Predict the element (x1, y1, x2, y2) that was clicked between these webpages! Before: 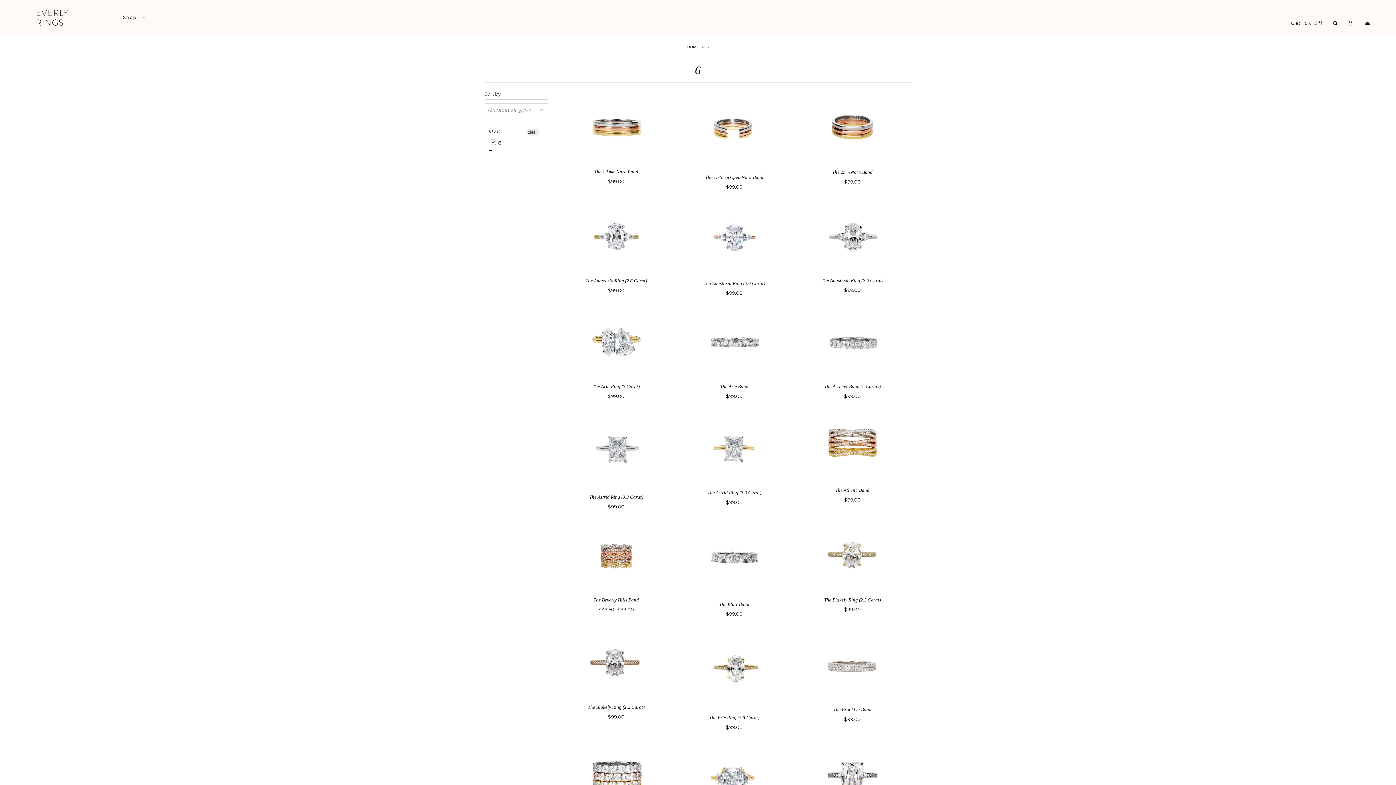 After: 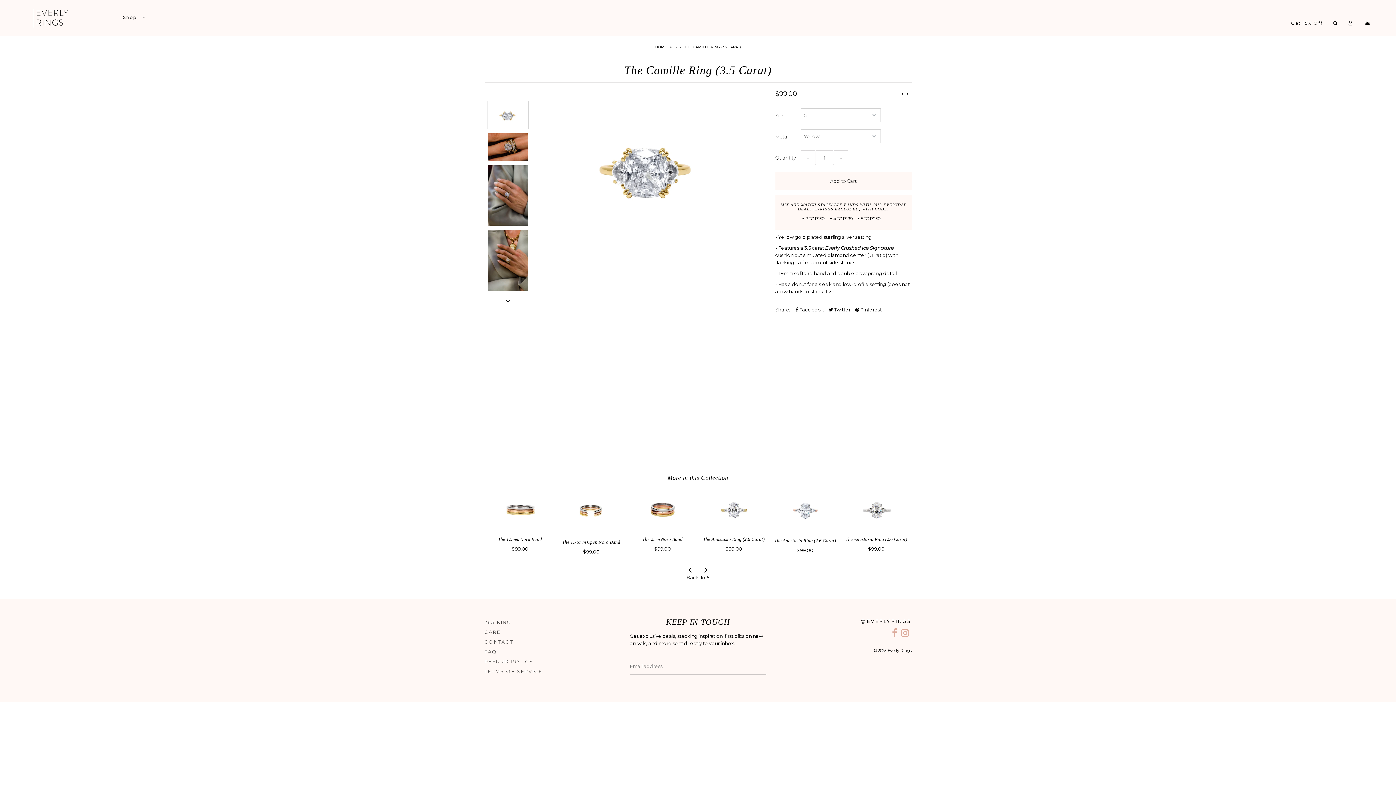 Action: bbox: (679, 739, 789, 815)